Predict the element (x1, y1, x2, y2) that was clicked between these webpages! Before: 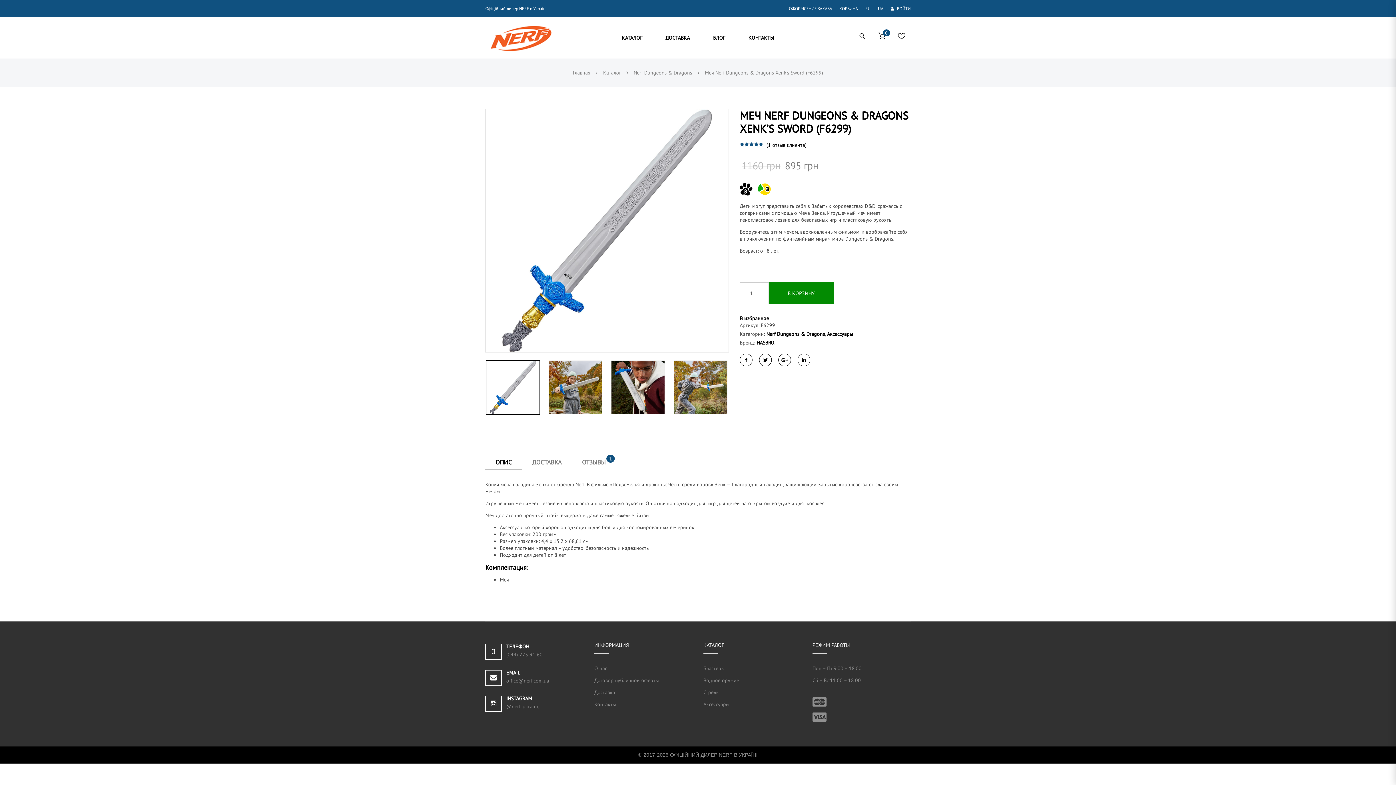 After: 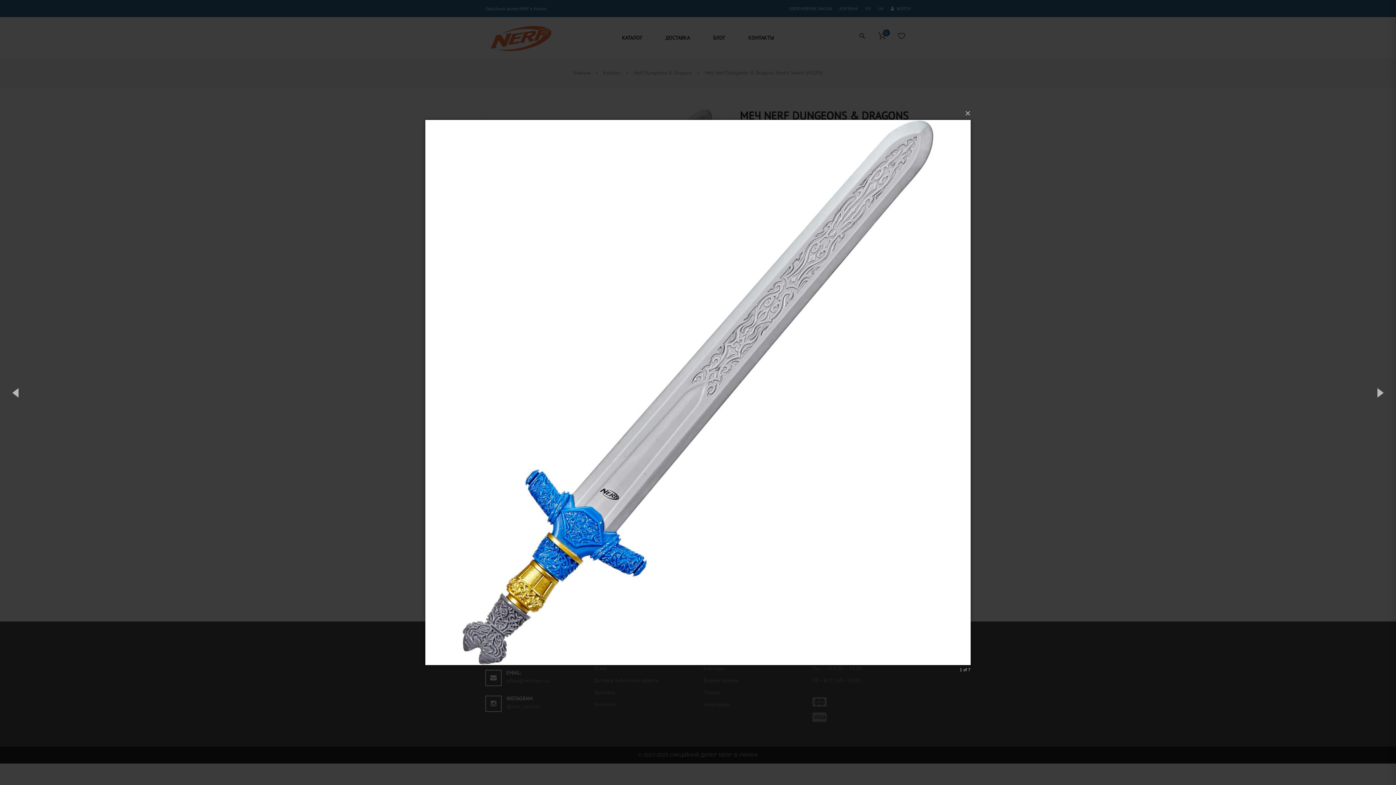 Action: bbox: (485, 227, 728, 233)